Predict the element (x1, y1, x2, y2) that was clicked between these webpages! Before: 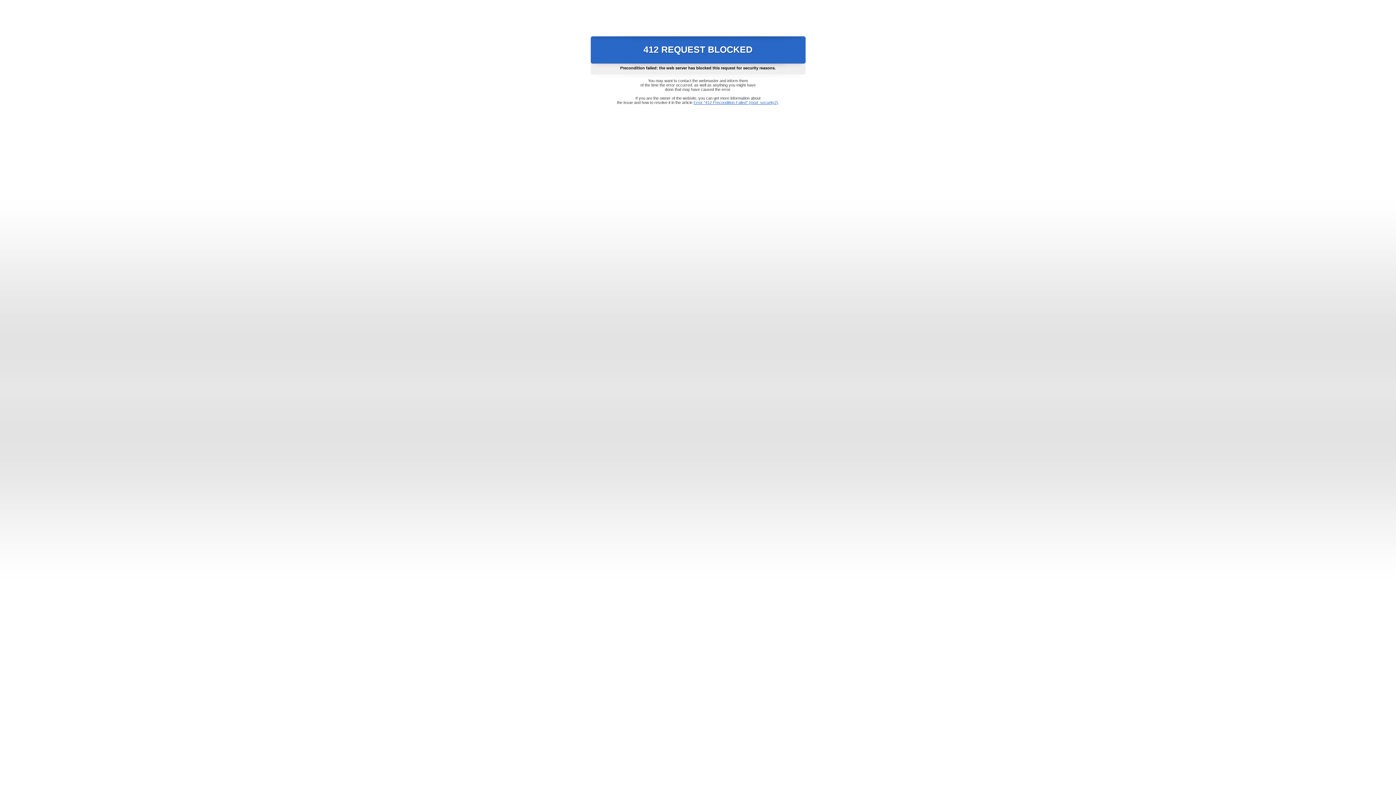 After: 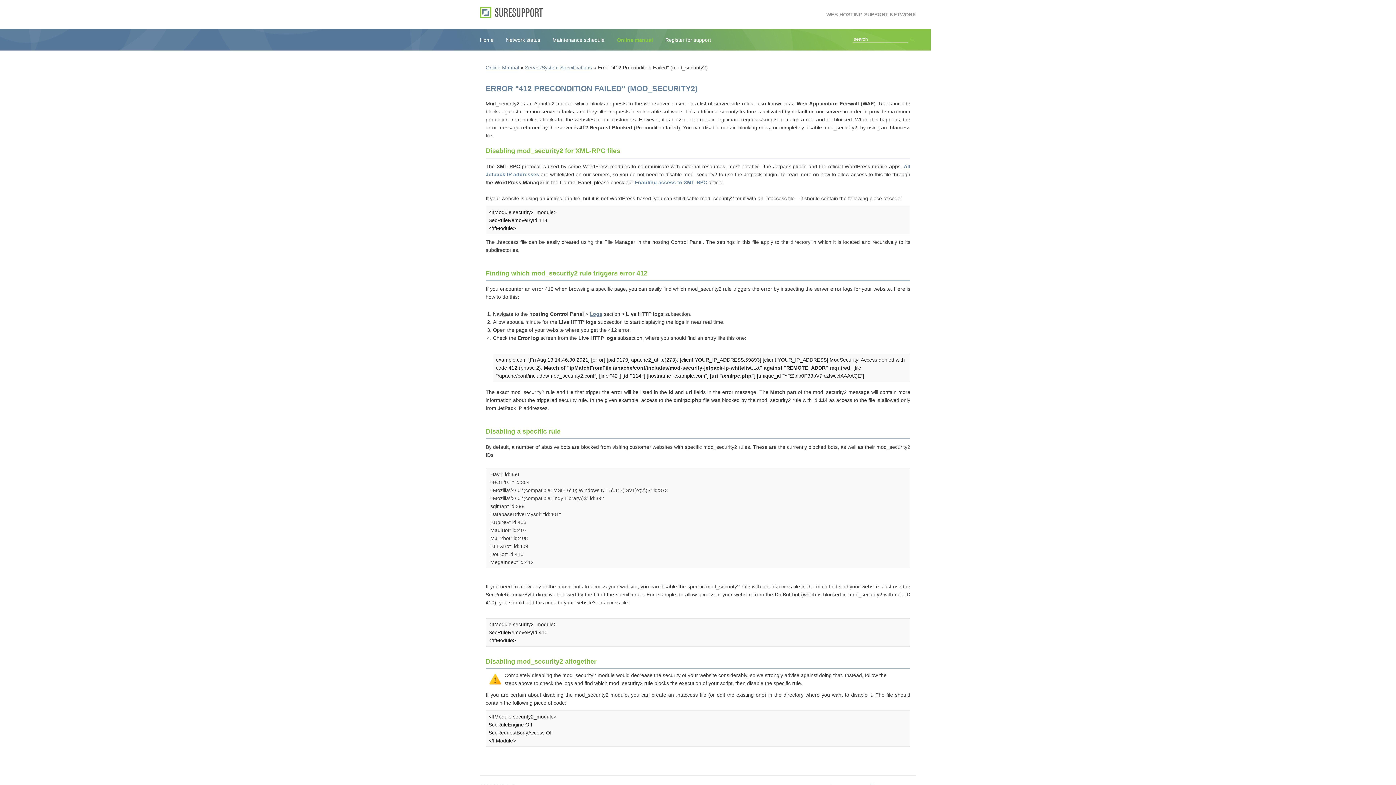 Action: bbox: (693, 100, 778, 104) label: Error "412 Precondition Failed" (mod_security2)